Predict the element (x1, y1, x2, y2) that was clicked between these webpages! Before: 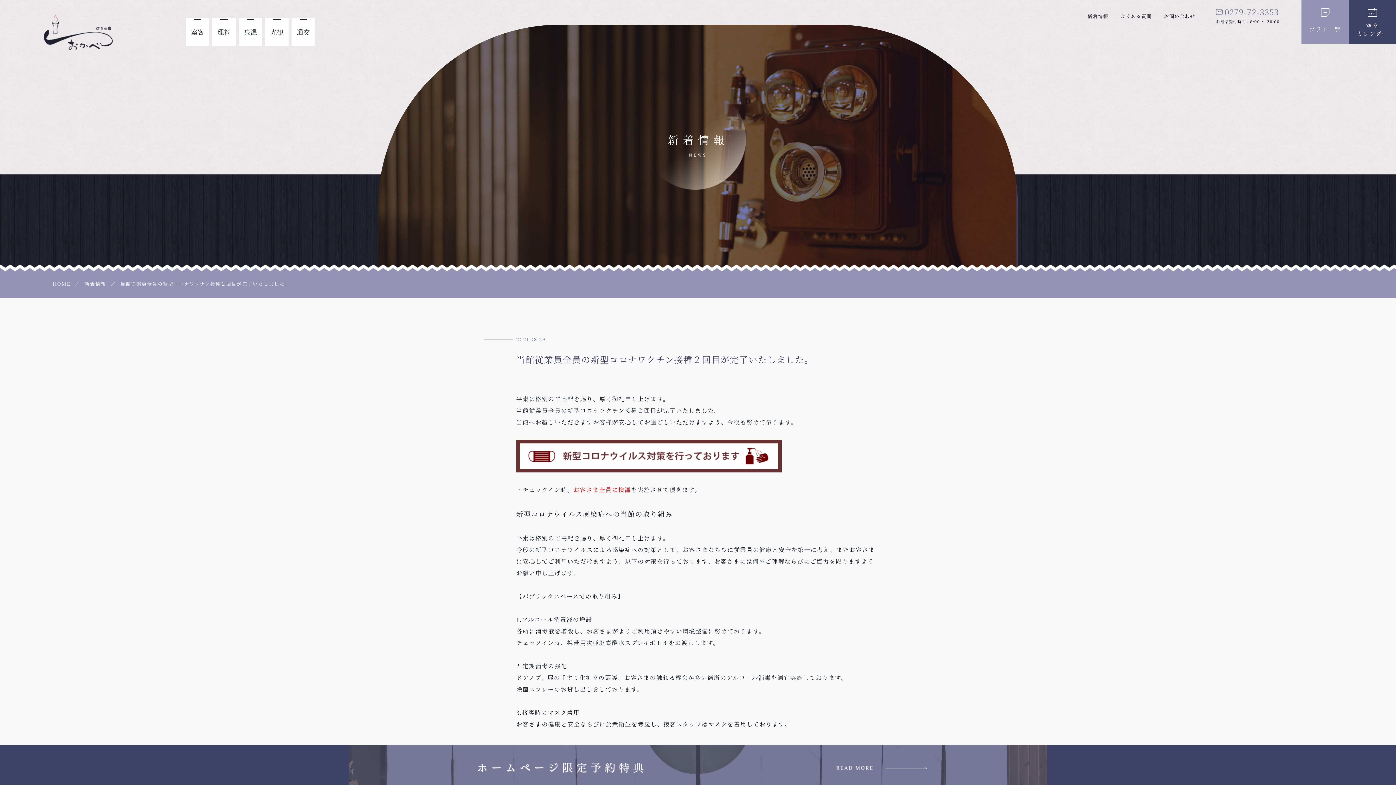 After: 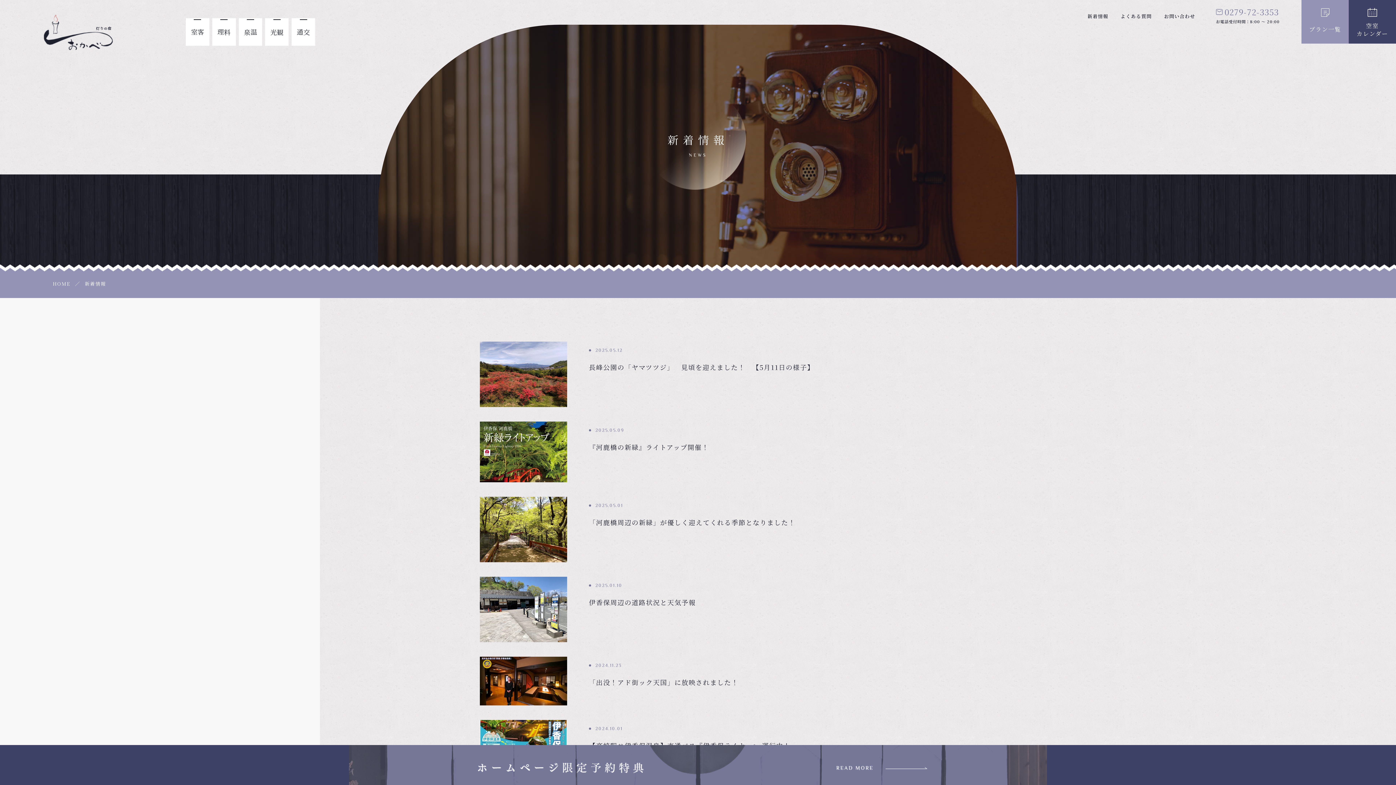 Action: bbox: (84, 280, 106, 287) label: 新着情報